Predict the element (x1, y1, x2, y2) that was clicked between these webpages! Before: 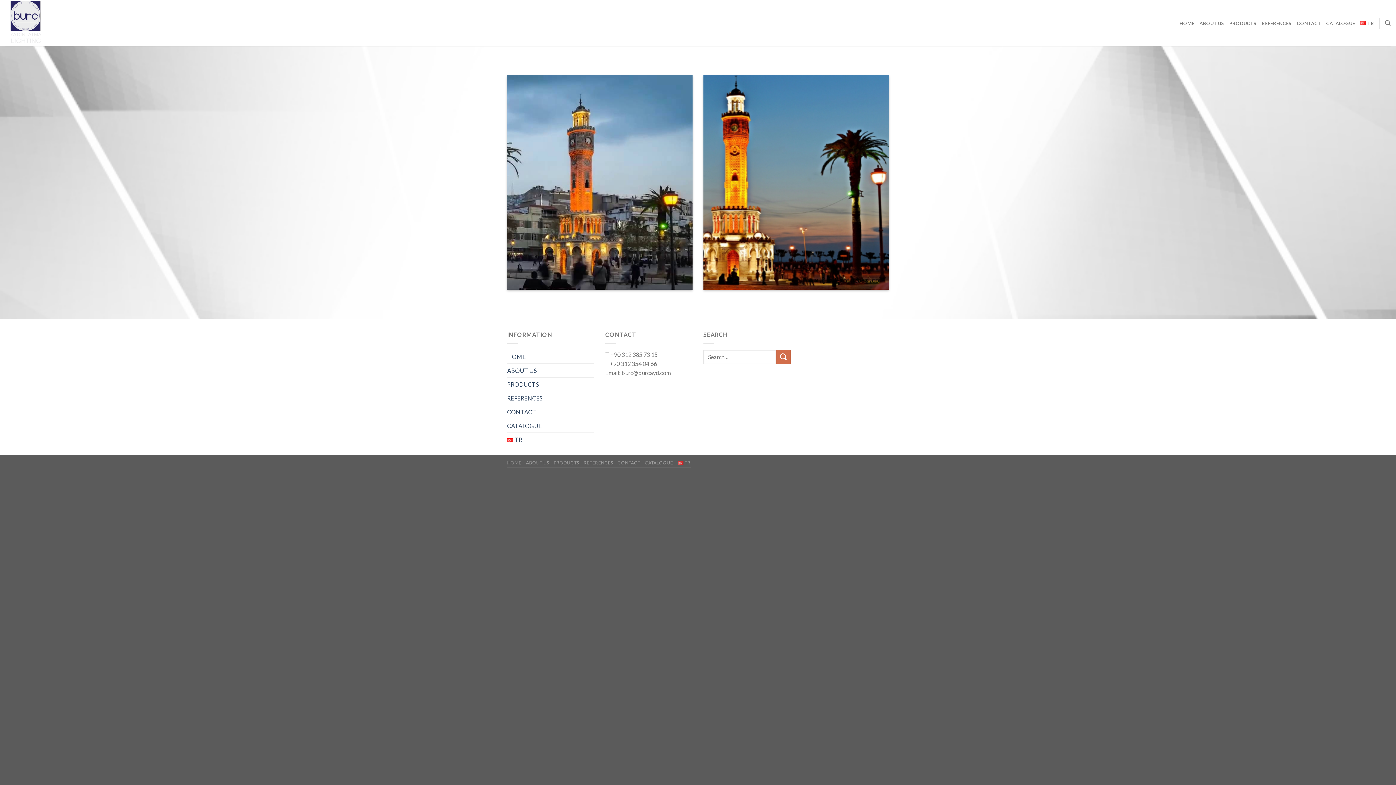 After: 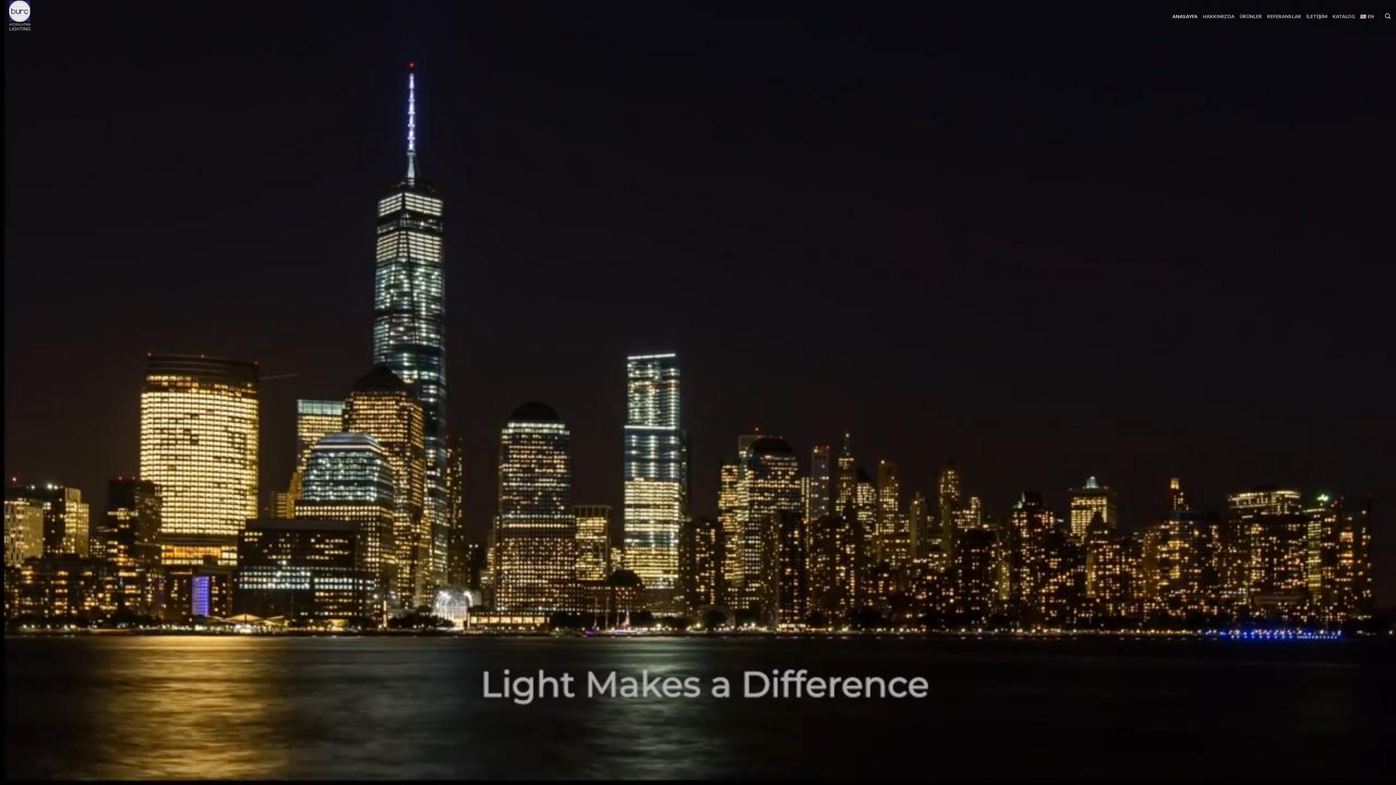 Action: label: TR bbox: (677, 460, 690, 465)